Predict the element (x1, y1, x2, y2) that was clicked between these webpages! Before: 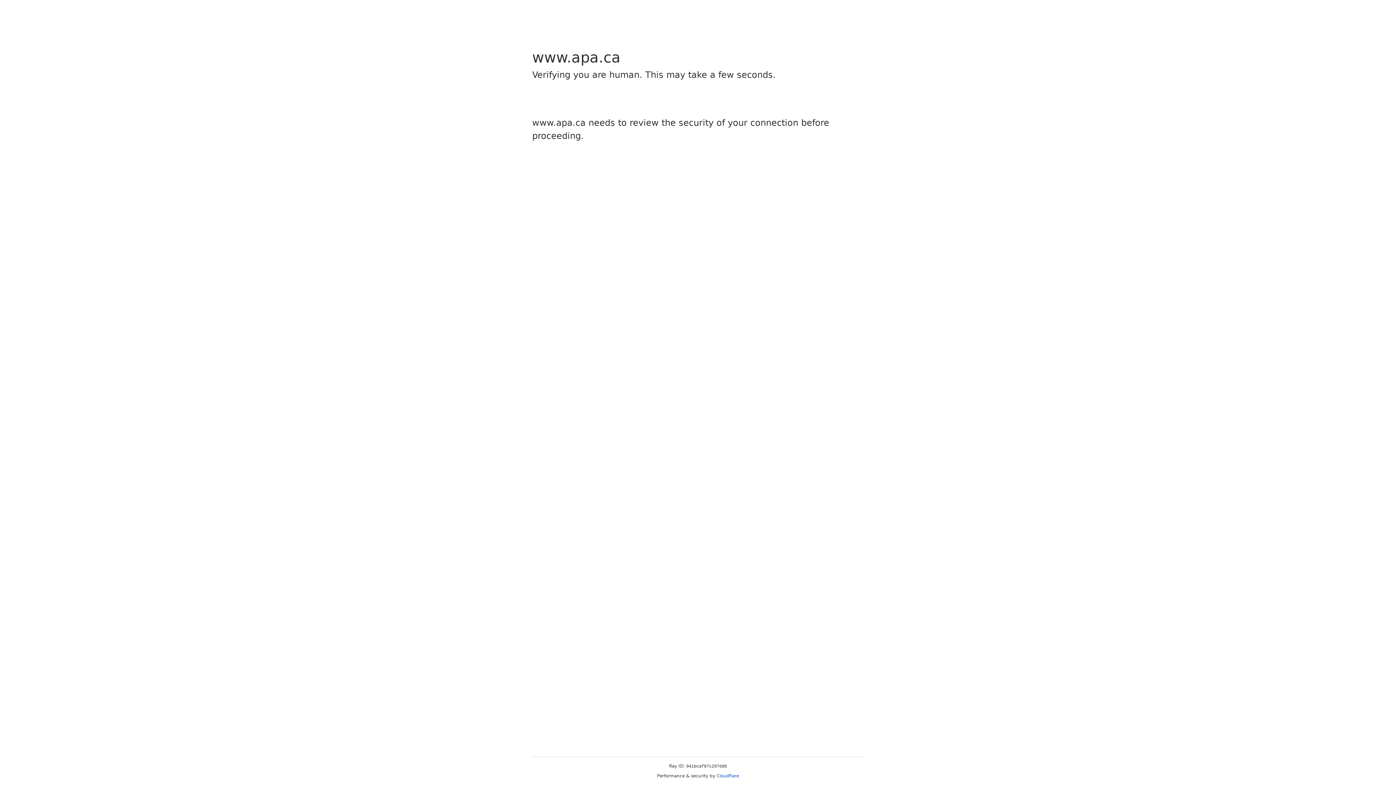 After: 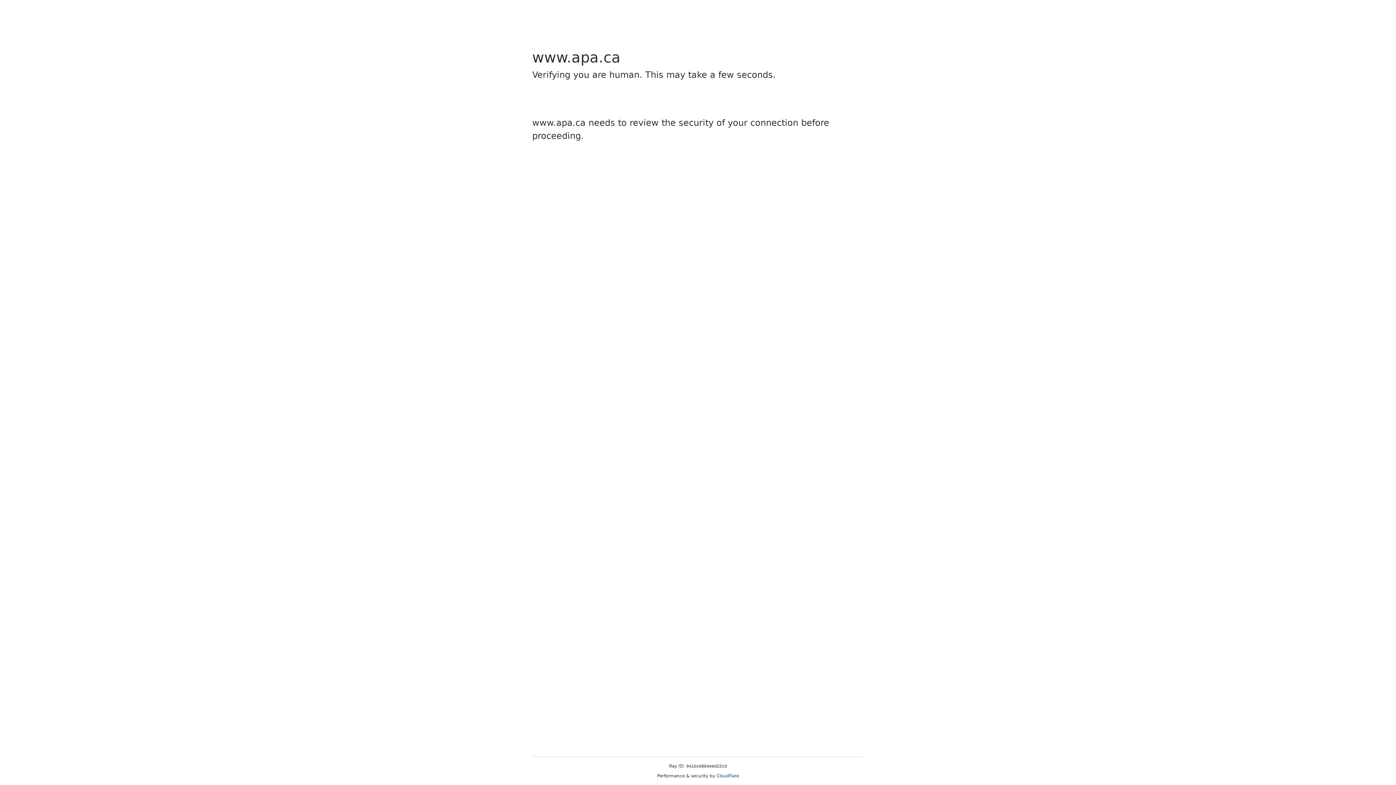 Action: bbox: (716, 773, 739, 778) label: Cloudflare